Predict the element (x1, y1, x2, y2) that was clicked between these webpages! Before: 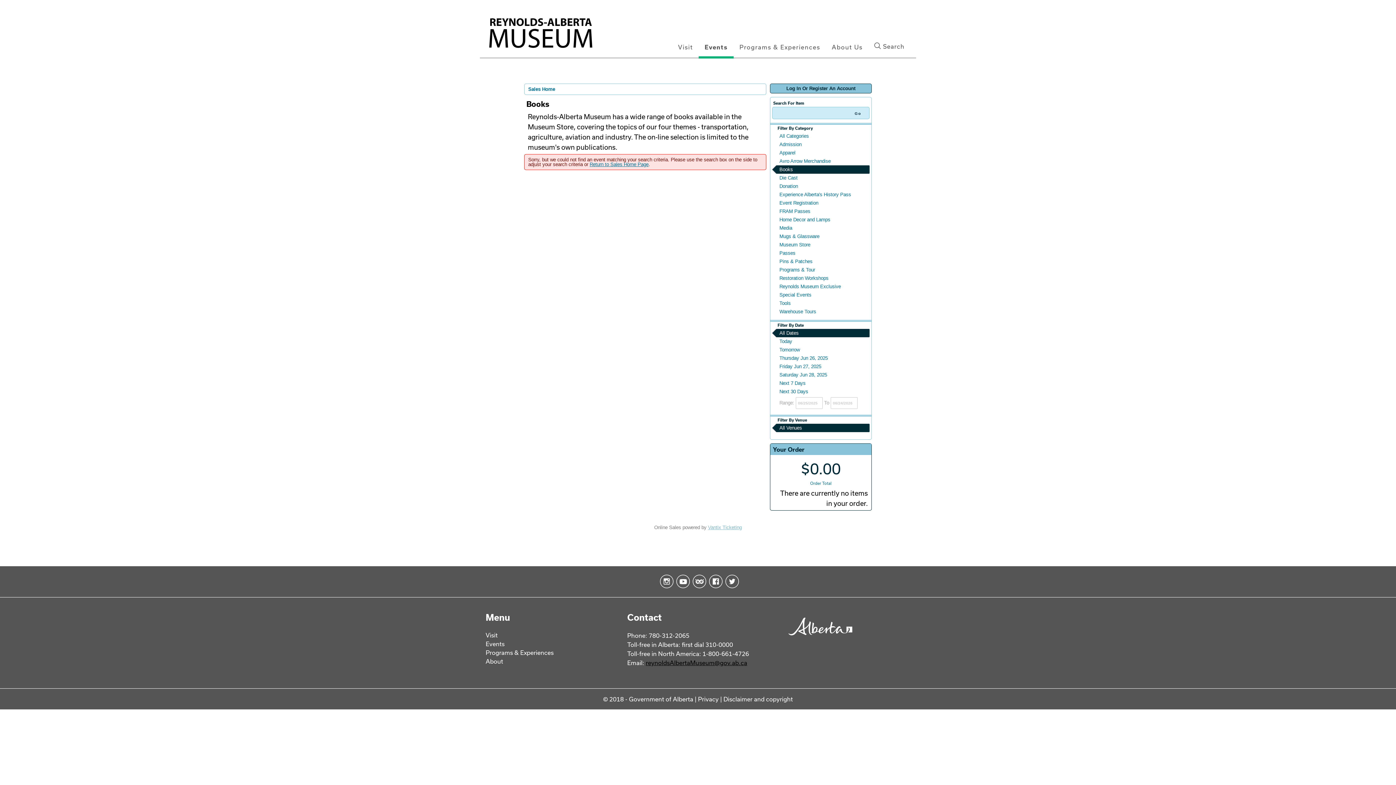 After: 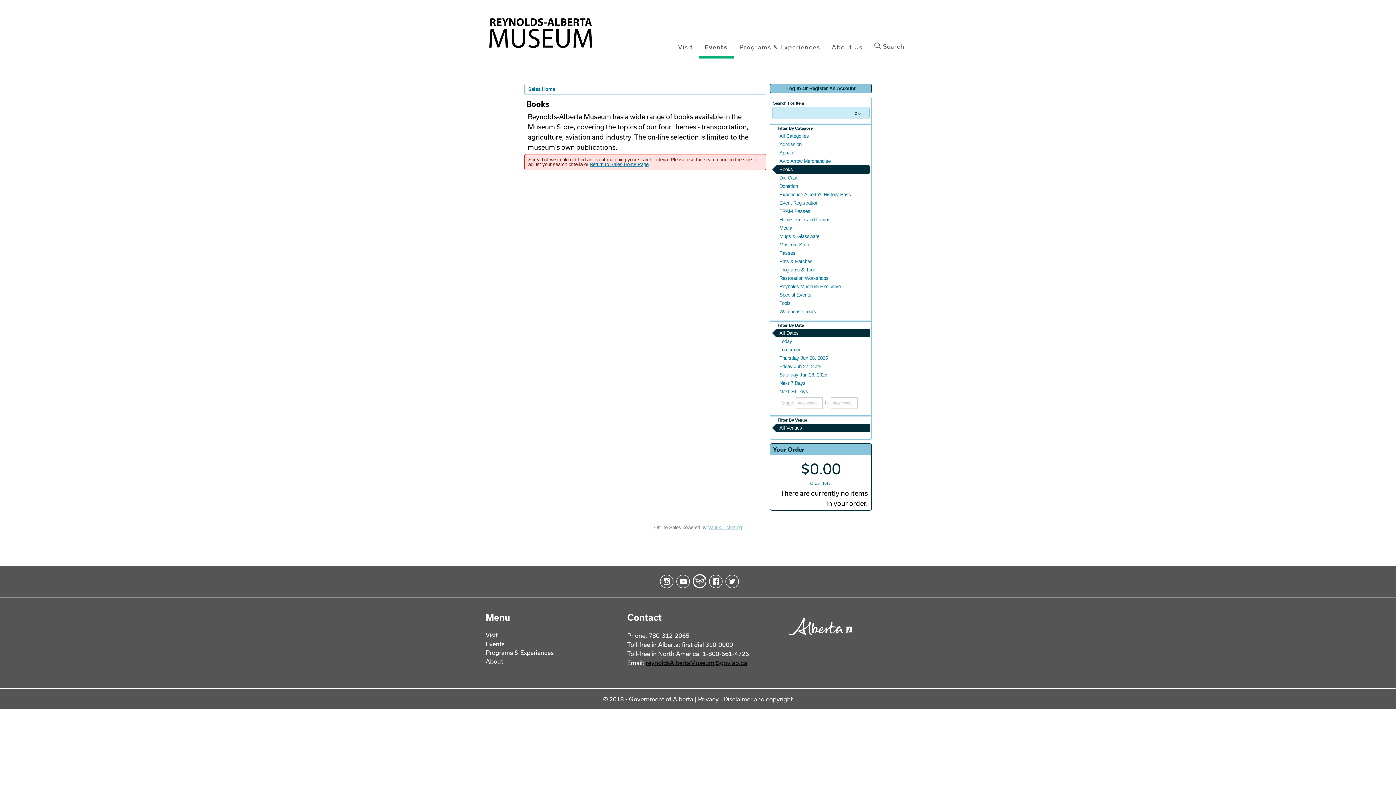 Action: label: TripAdvisor bbox: (690, 574, 706, 589)